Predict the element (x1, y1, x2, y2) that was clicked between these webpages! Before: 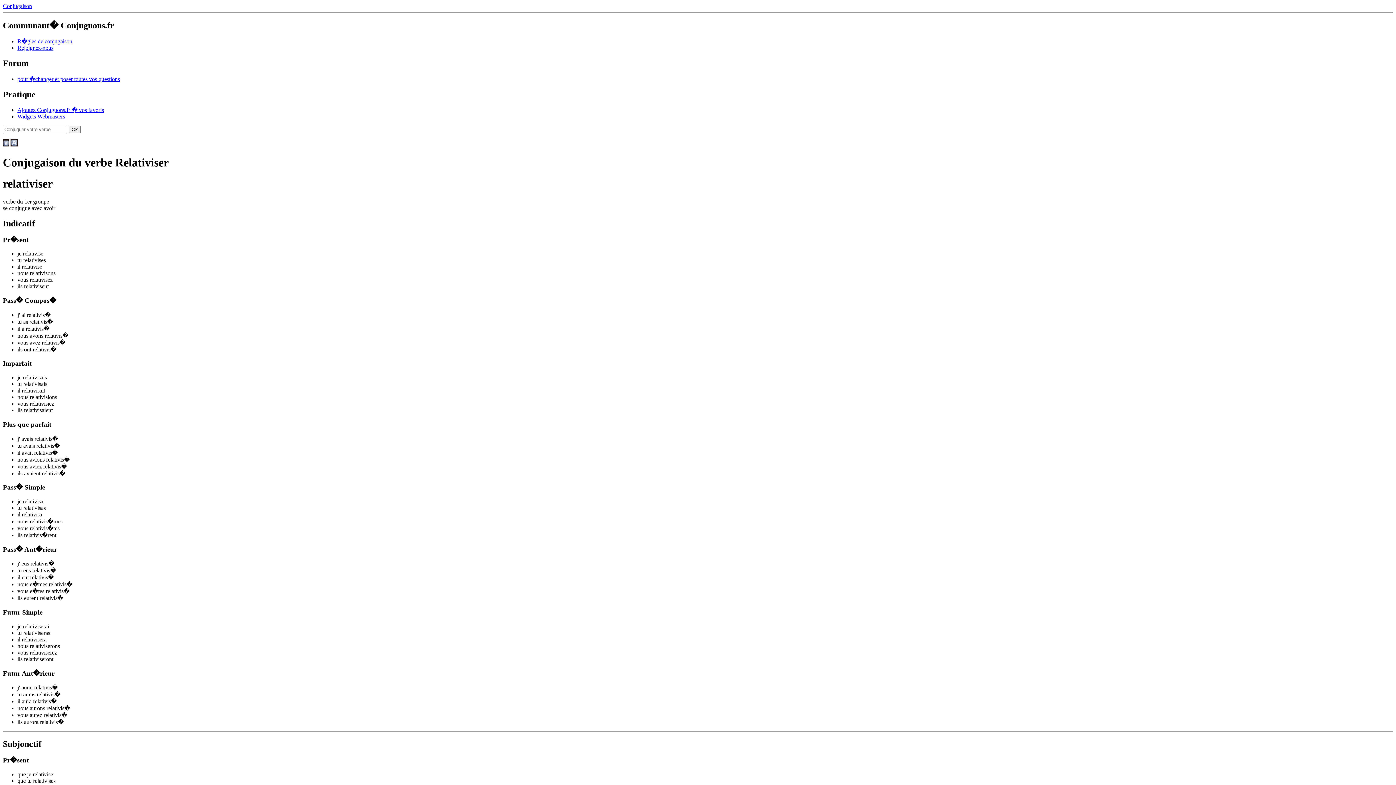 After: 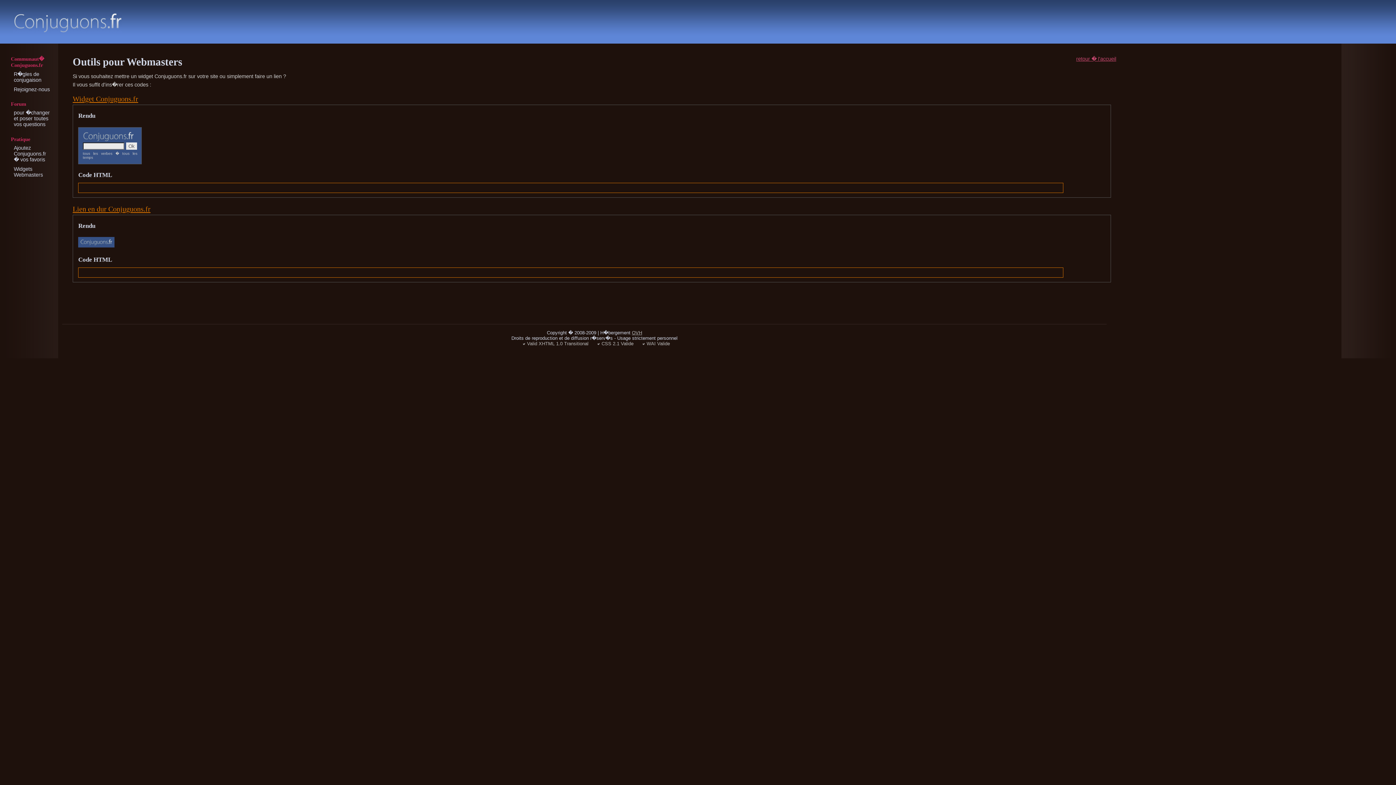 Action: bbox: (17, 113, 65, 119) label: Widgets Webmasters